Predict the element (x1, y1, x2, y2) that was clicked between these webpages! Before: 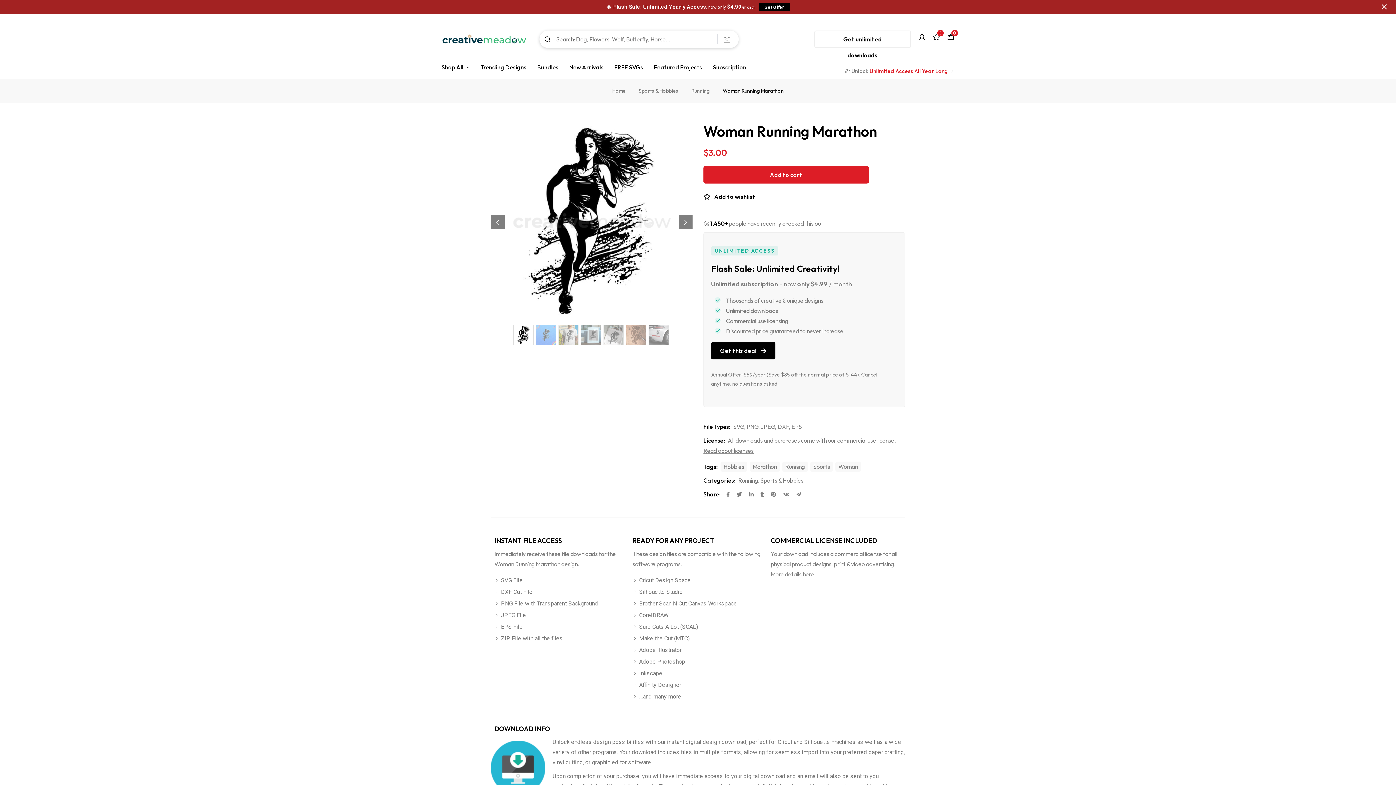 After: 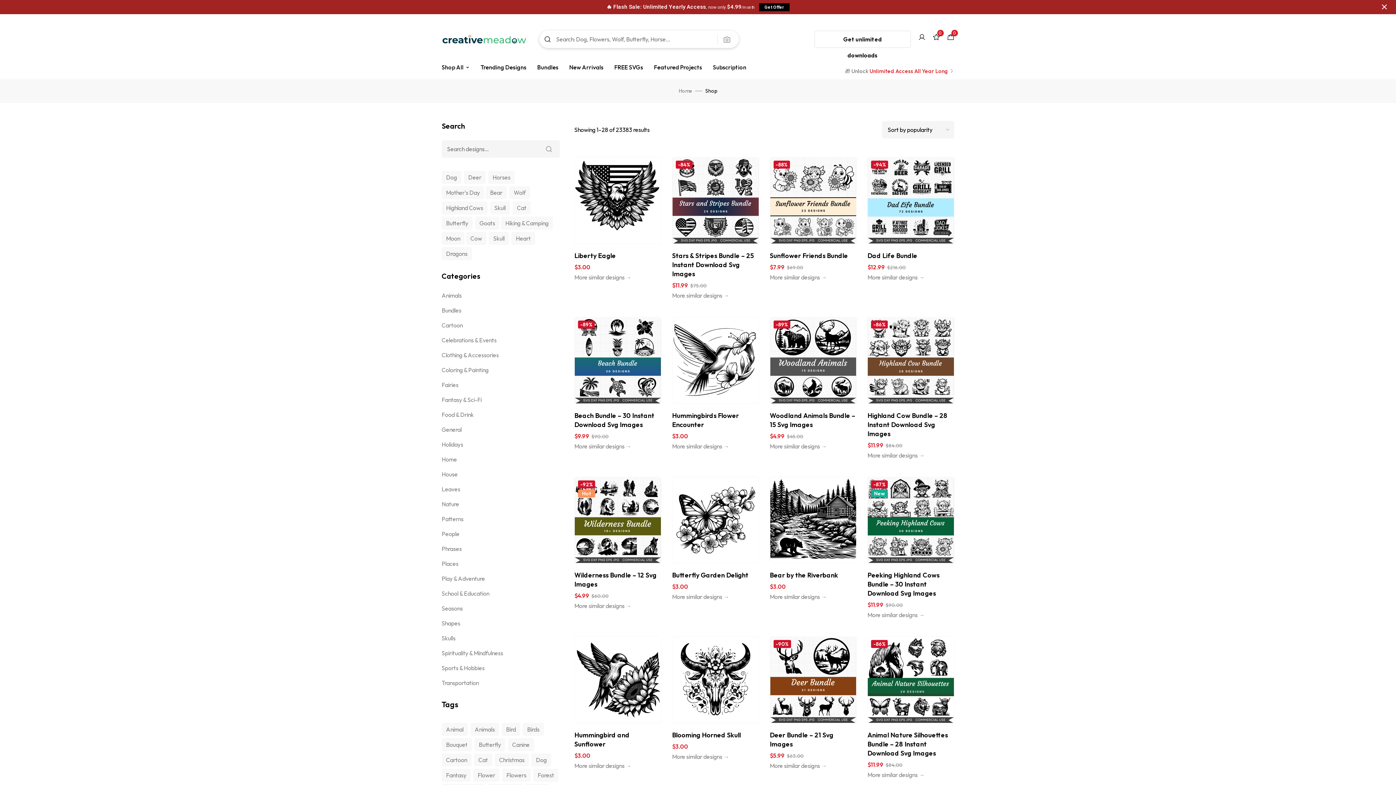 Action: bbox: (475, 55, 532, 79) label: Trending Designs